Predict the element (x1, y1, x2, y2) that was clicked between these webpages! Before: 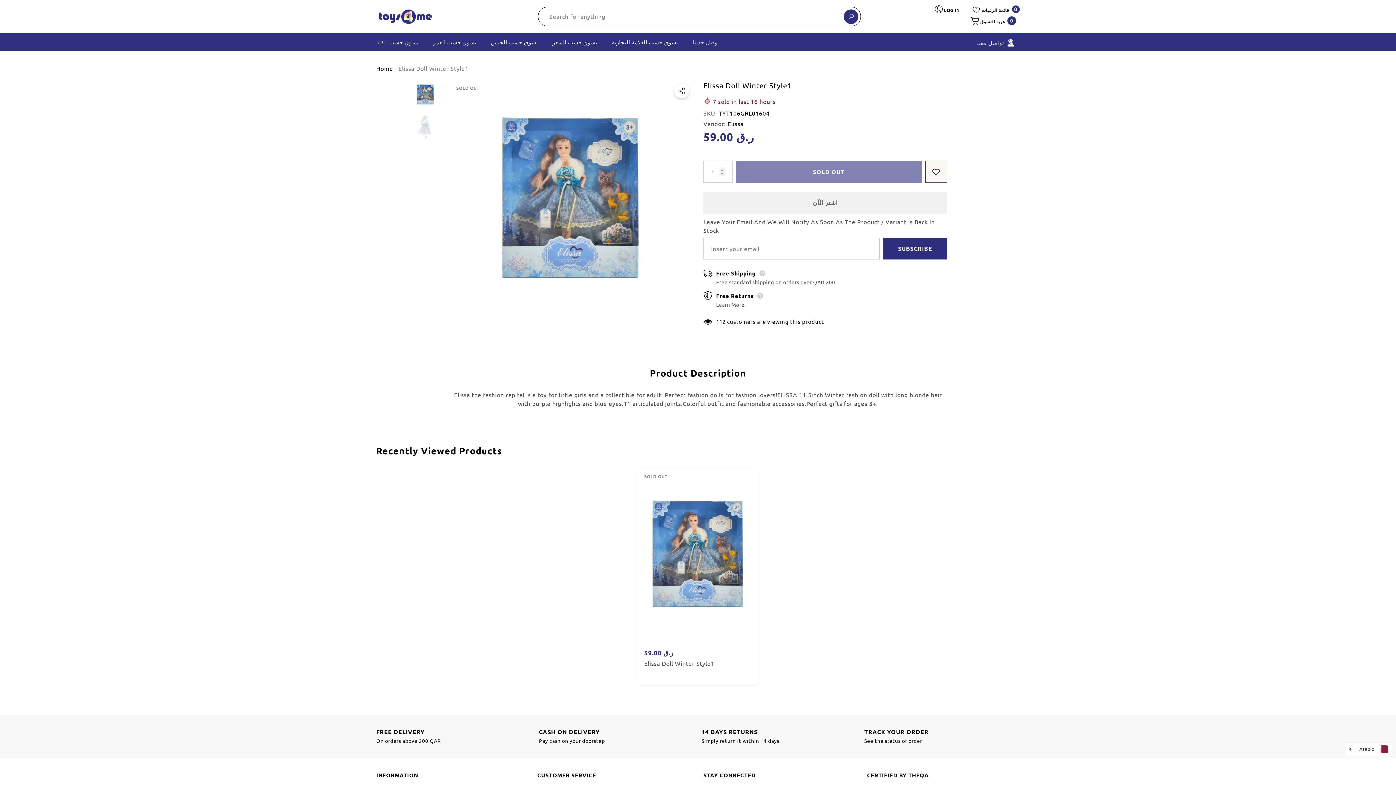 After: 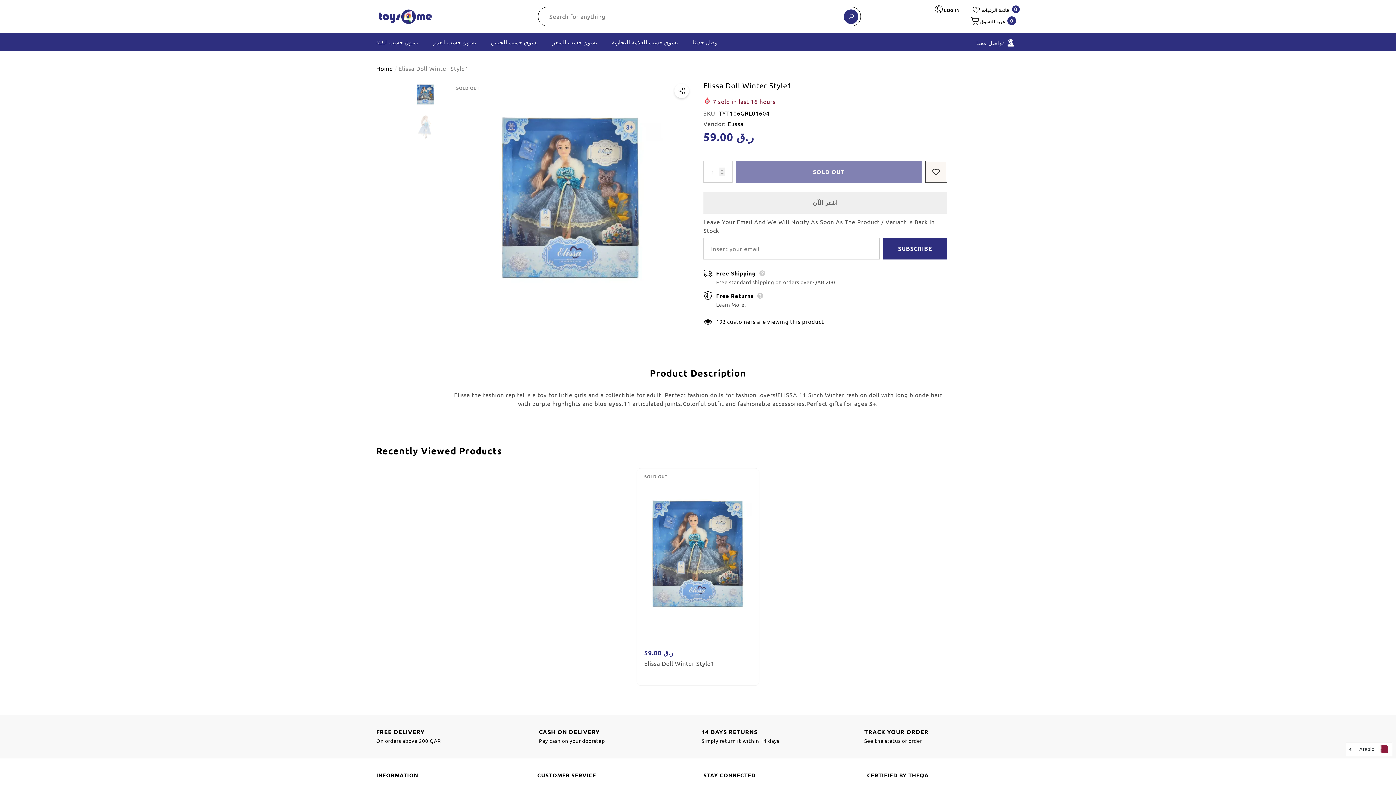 Action: label: Search for anything bbox: (844, 9, 858, 23)